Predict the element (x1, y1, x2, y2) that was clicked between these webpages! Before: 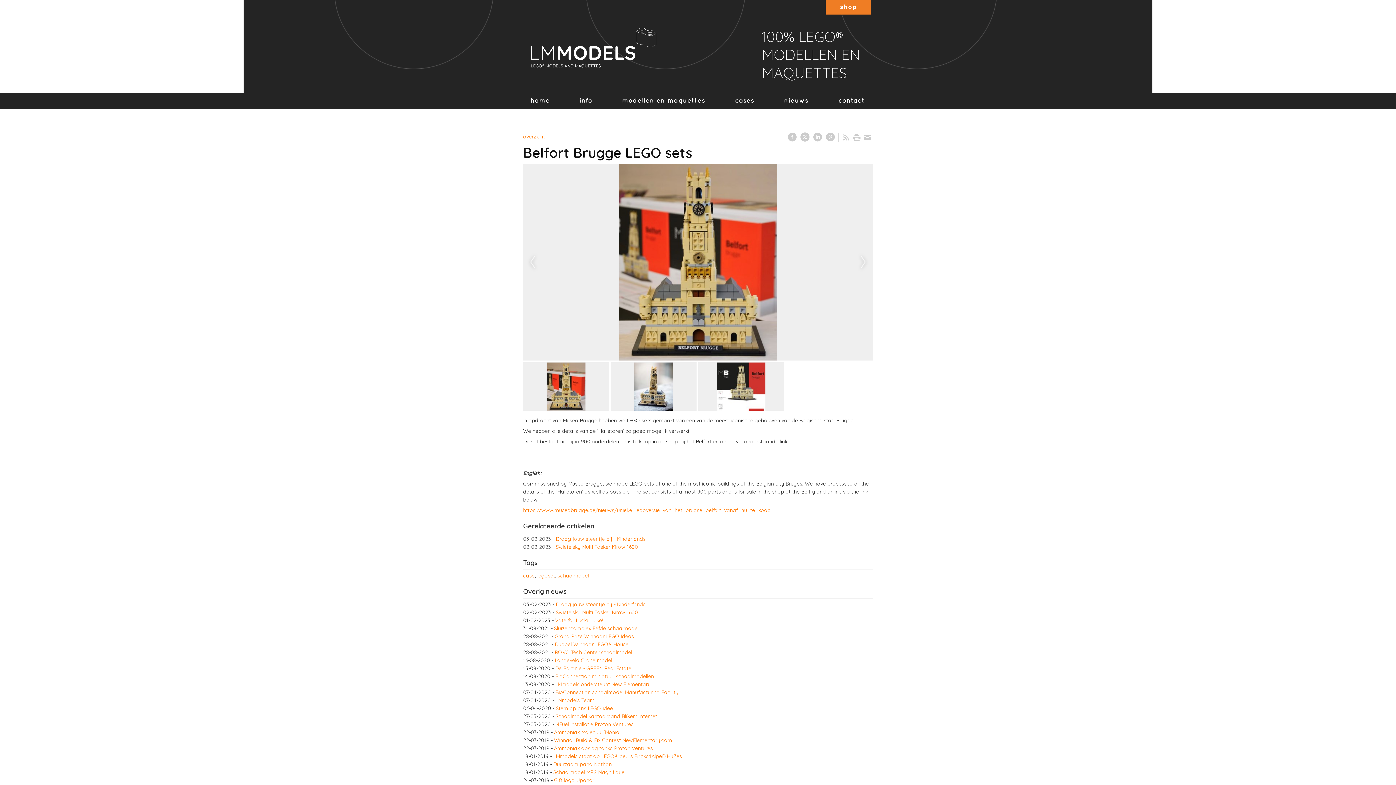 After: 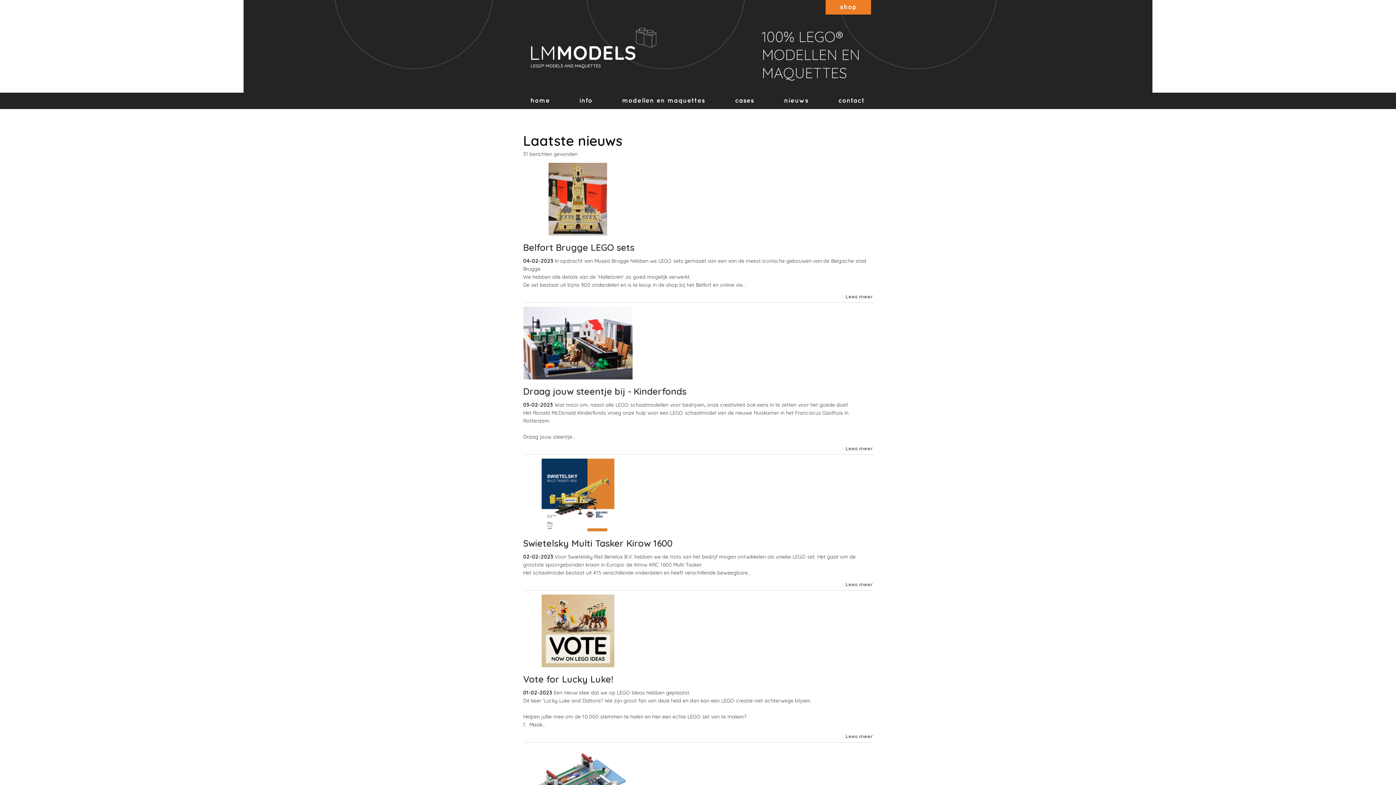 Action: bbox: (523, 133, 545, 140) label: overzicht